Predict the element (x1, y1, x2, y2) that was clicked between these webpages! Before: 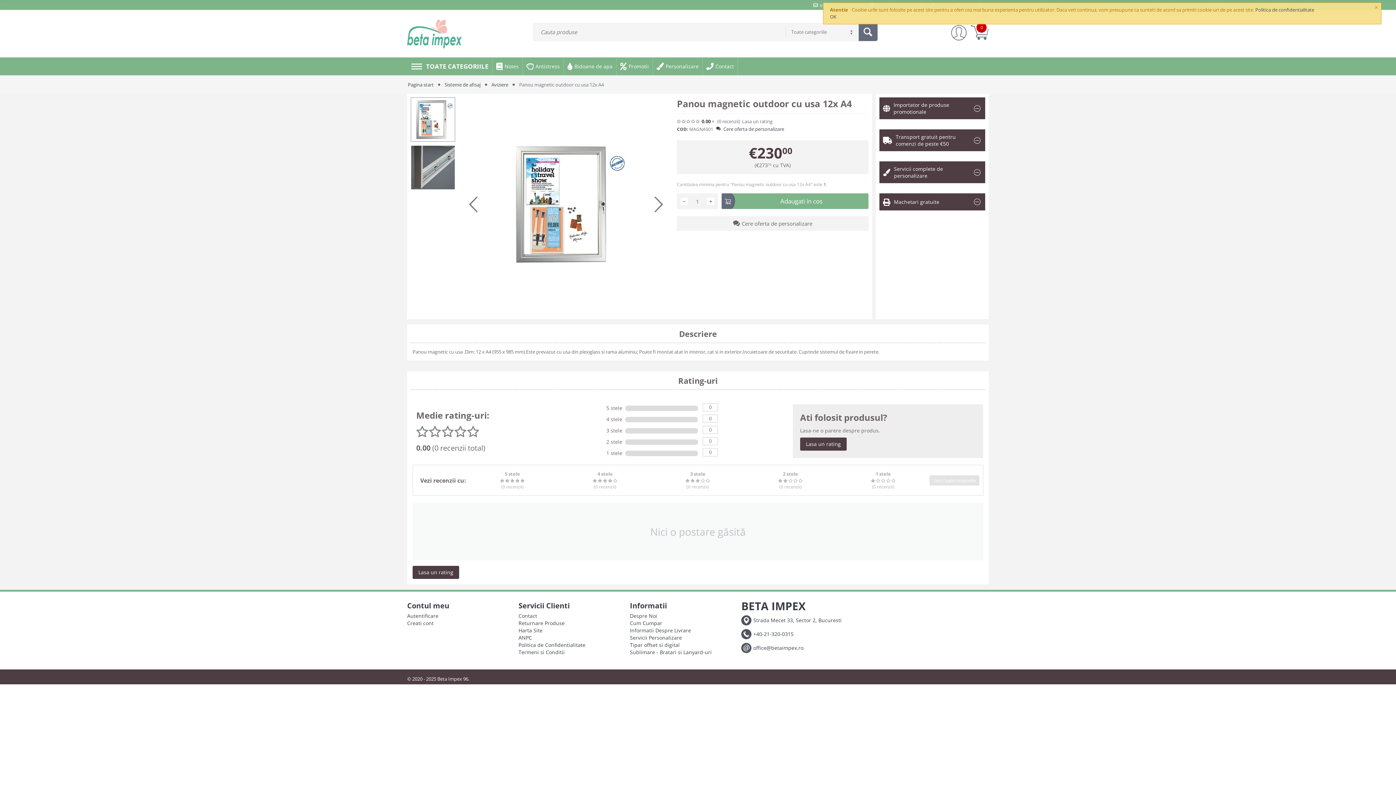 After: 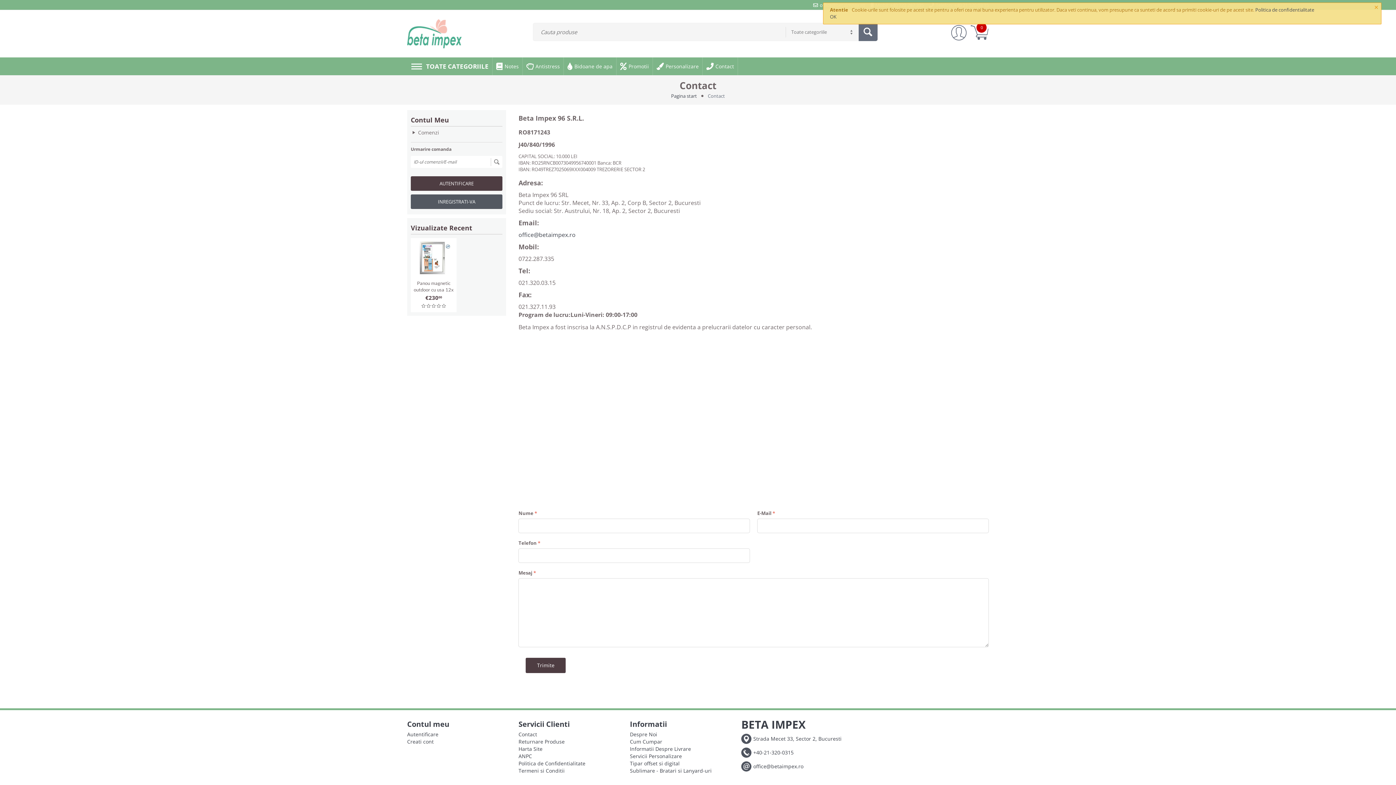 Action: label: Contact bbox: (518, 612, 537, 619)